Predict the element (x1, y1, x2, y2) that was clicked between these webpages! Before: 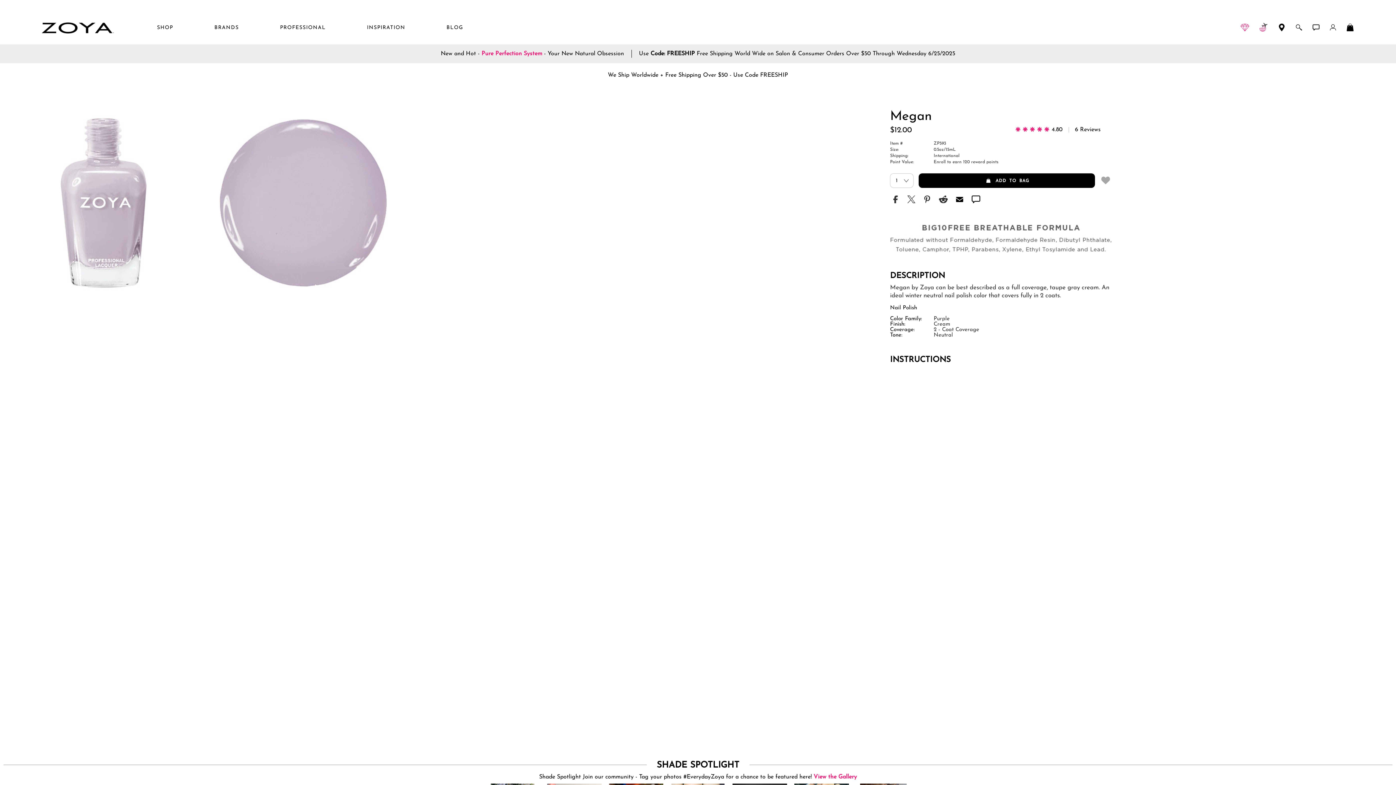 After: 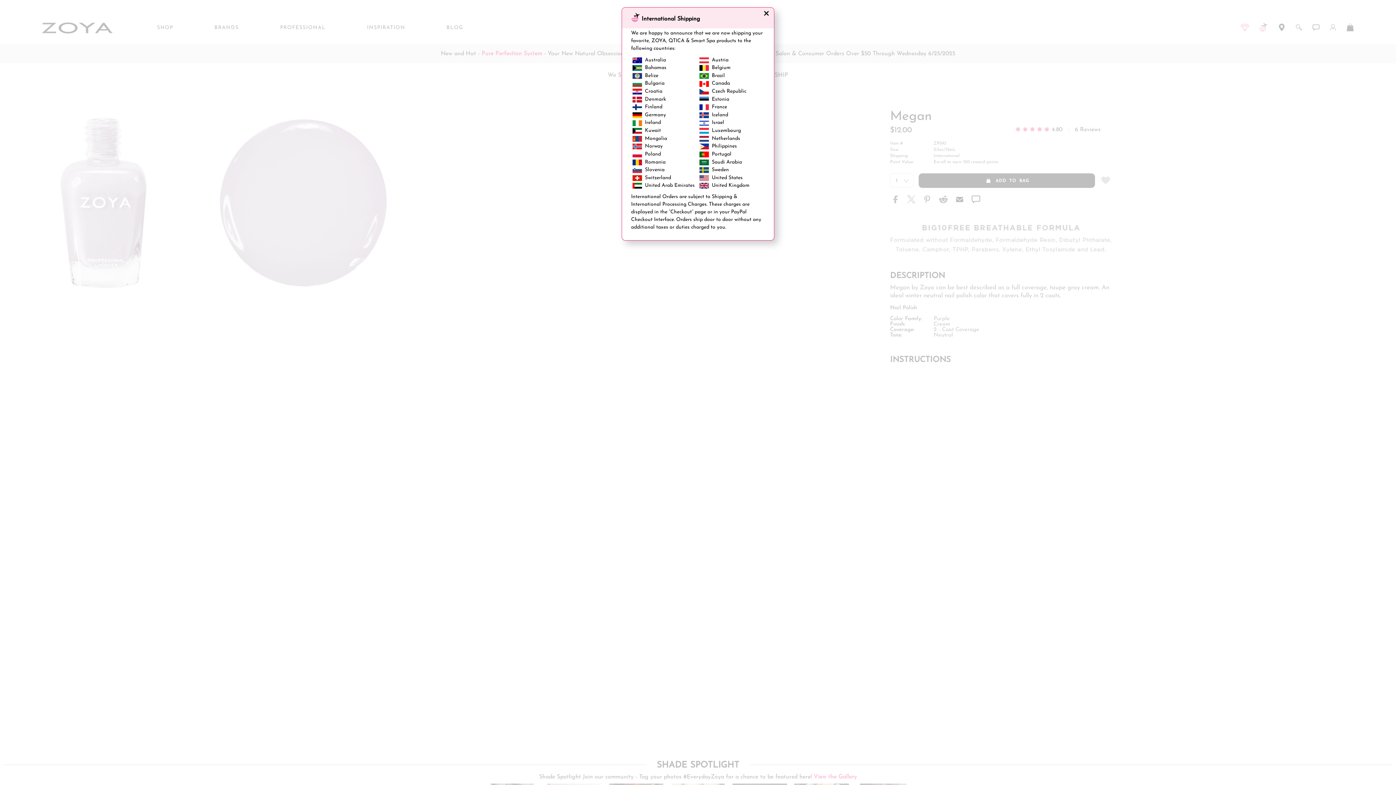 Action: label: International Shipping bbox: (1259, 25, 1270, 33)